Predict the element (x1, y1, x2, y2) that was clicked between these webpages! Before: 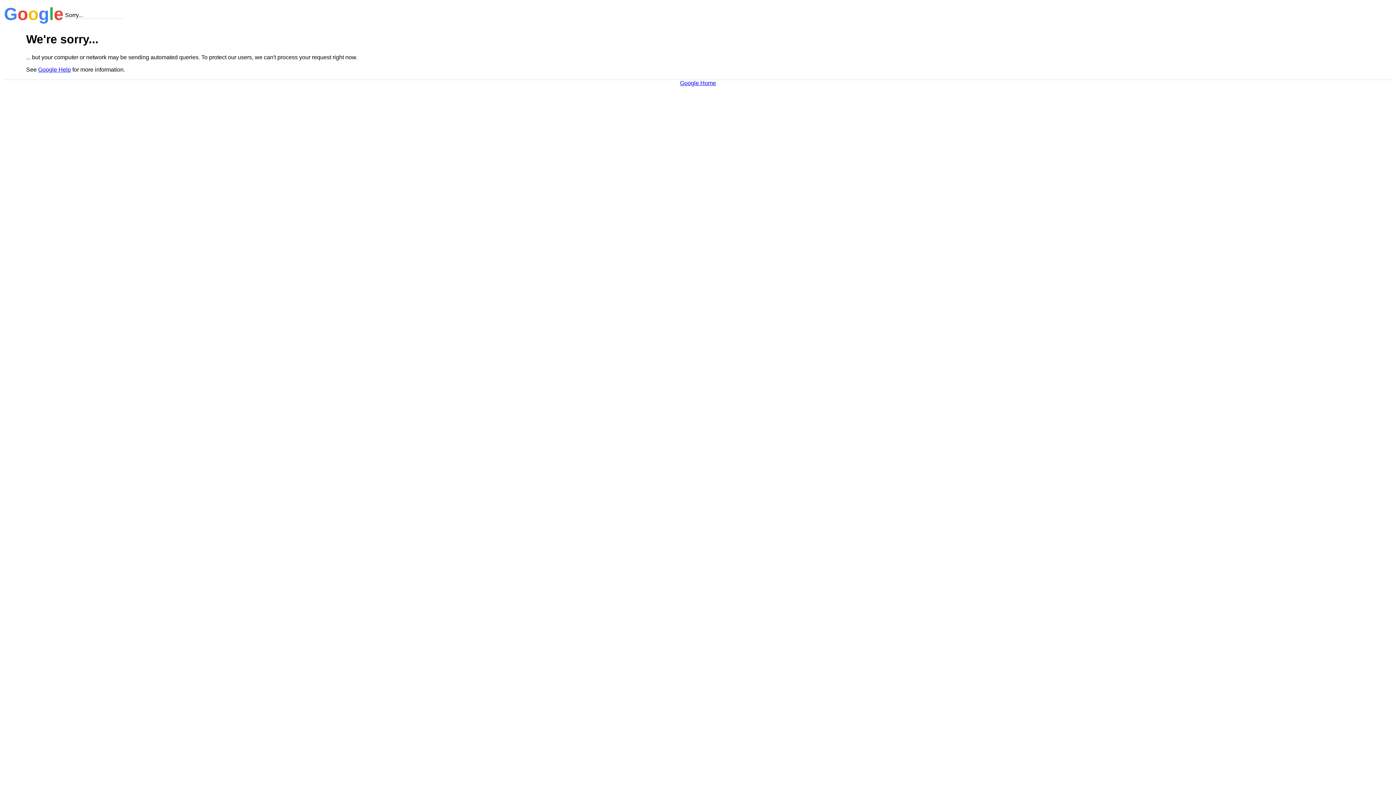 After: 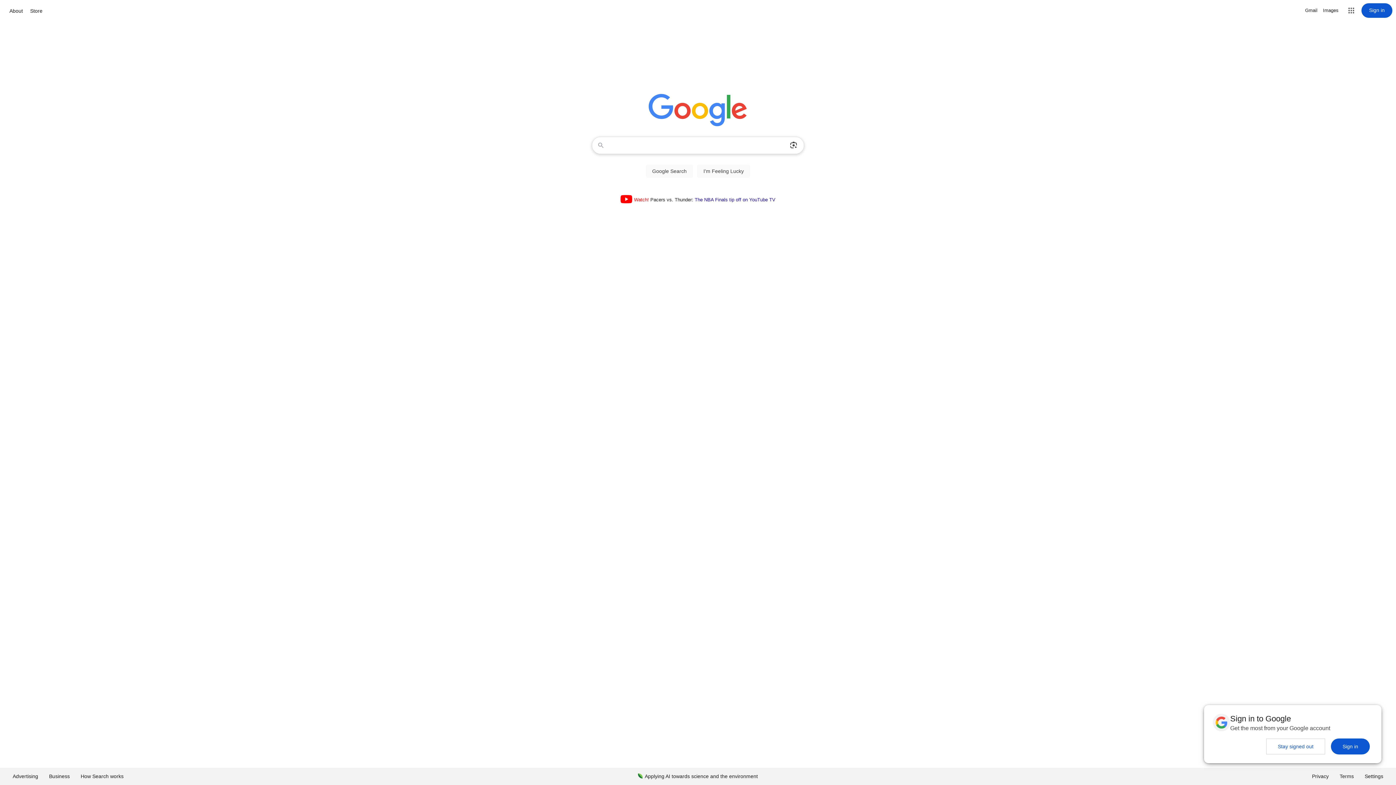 Action: label: Google Home bbox: (680, 79, 716, 86)